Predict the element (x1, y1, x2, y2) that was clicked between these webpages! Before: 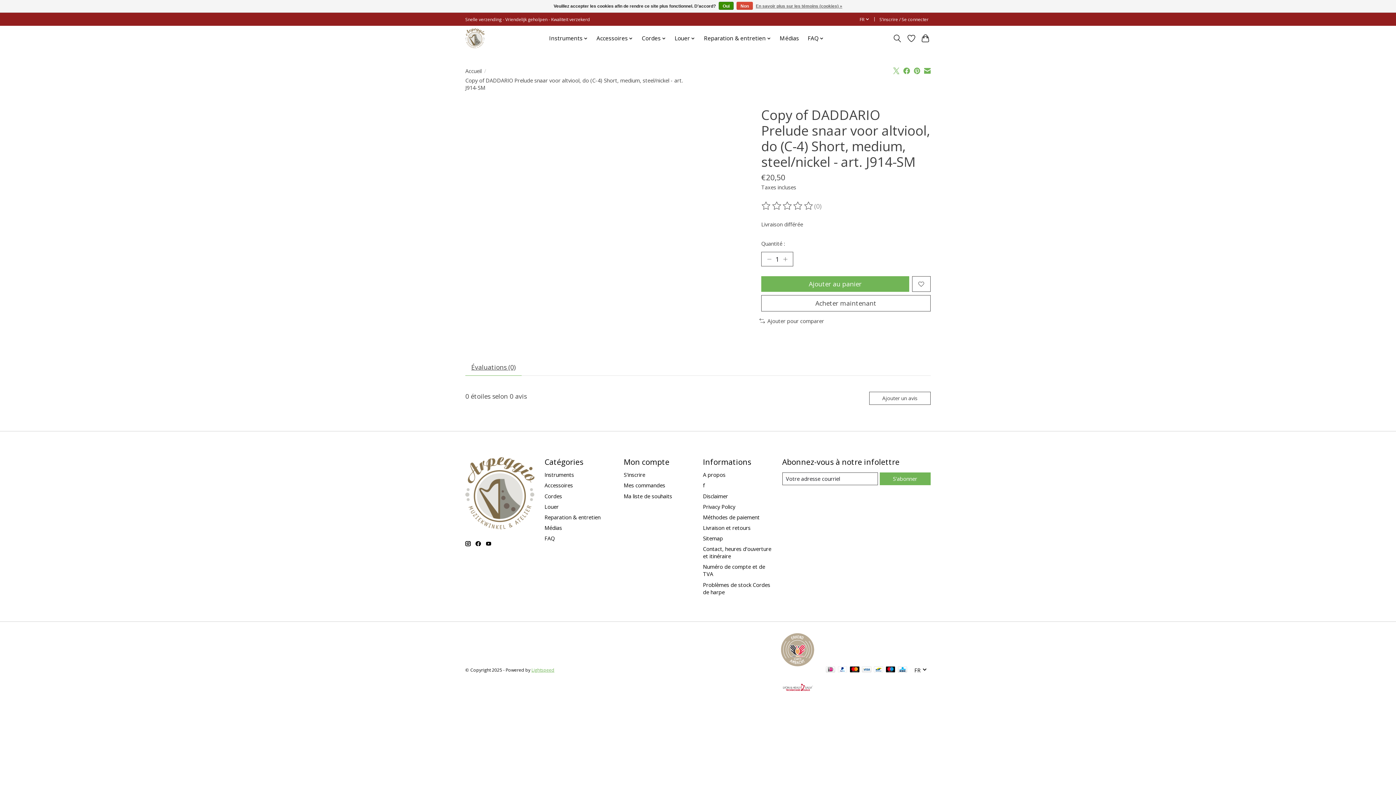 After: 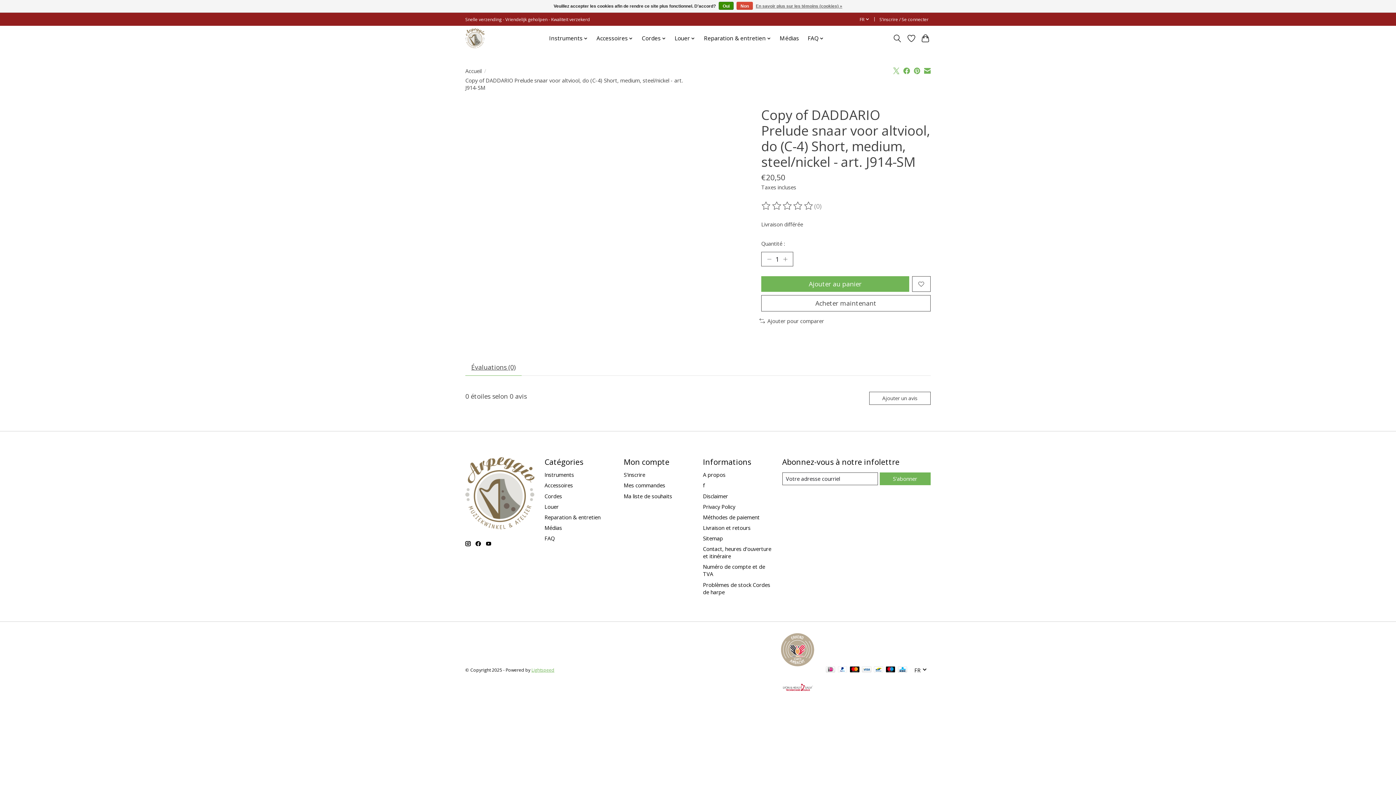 Action: bbox: (475, 541, 481, 546)